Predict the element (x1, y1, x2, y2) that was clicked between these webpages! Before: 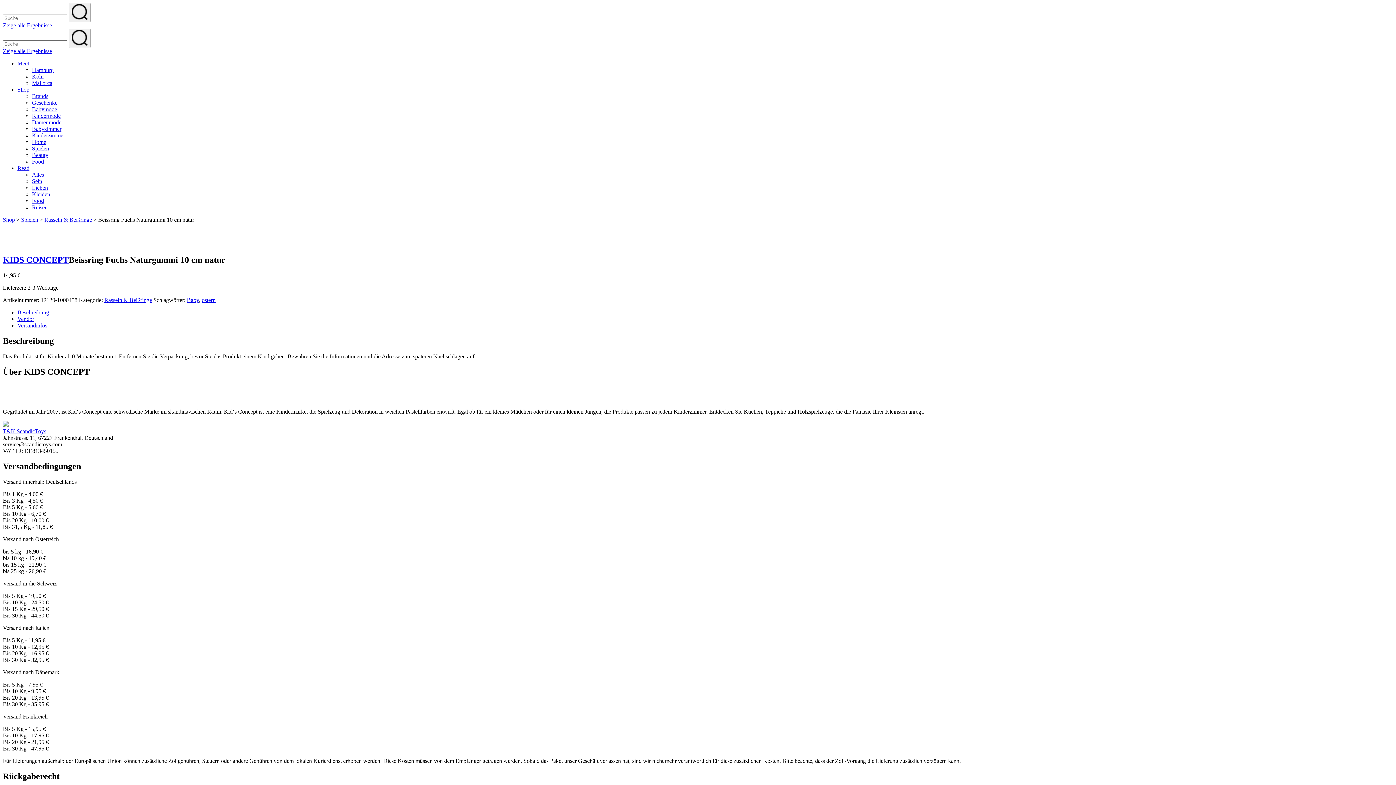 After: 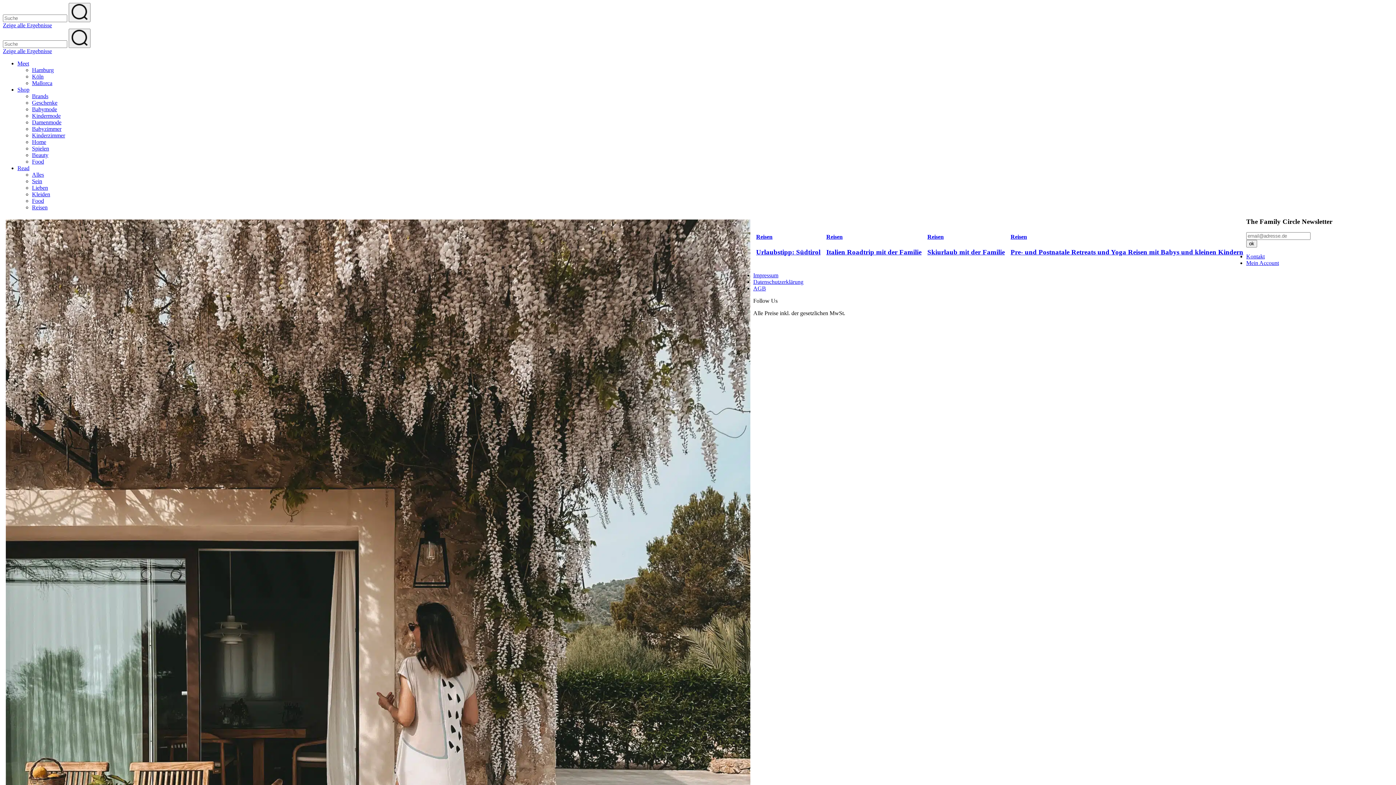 Action: bbox: (32, 204, 47, 210) label: Reisen